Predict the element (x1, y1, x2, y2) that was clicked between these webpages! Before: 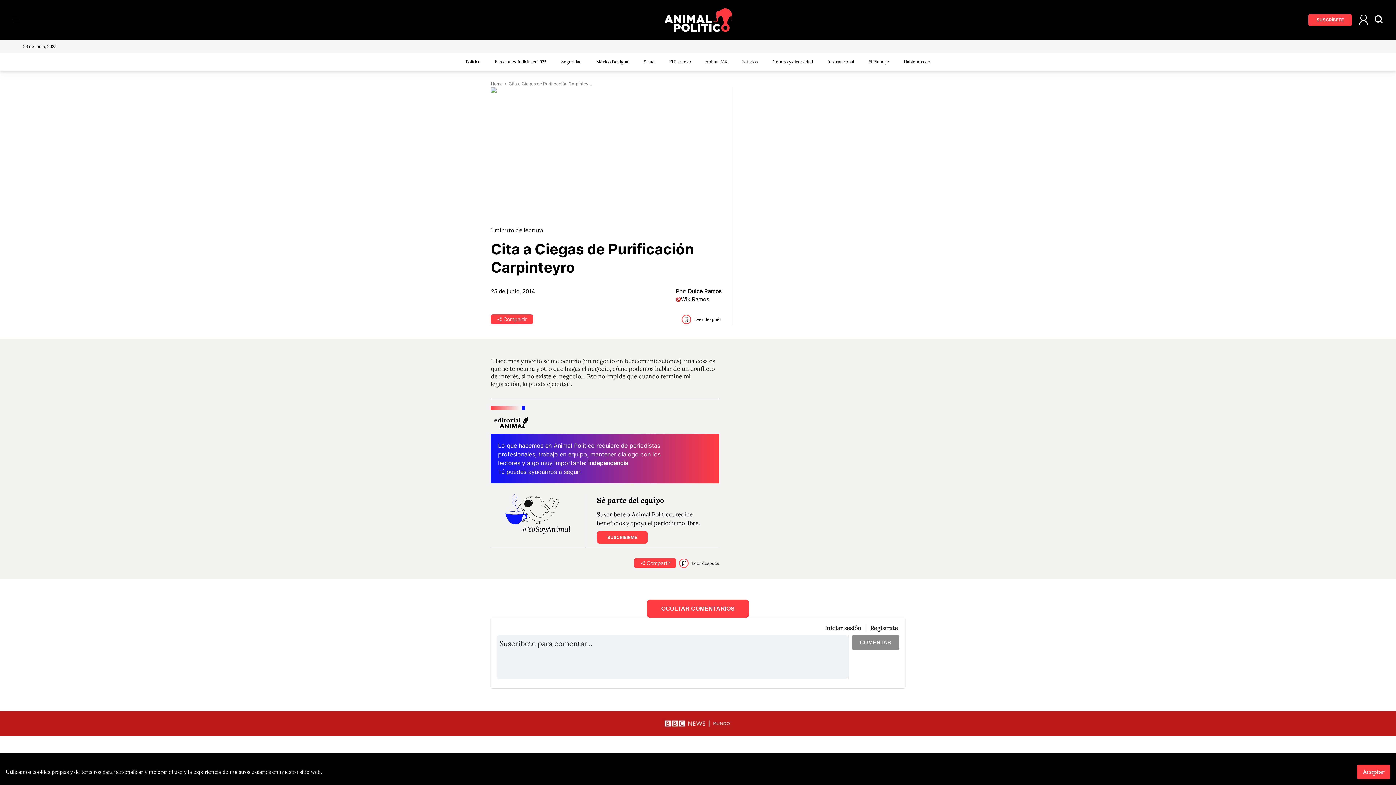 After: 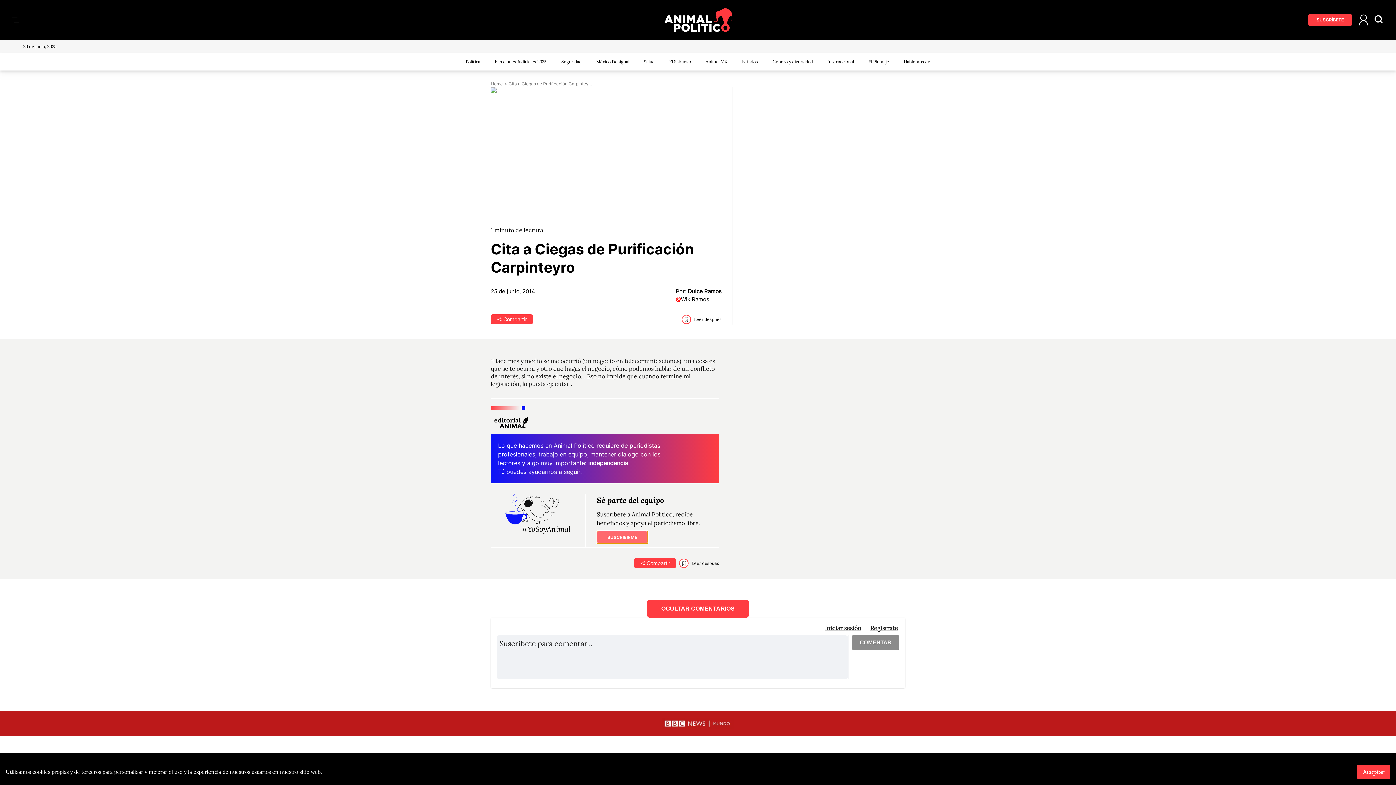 Action: label: SUSCRIBIRME bbox: (596, 531, 719, 544)